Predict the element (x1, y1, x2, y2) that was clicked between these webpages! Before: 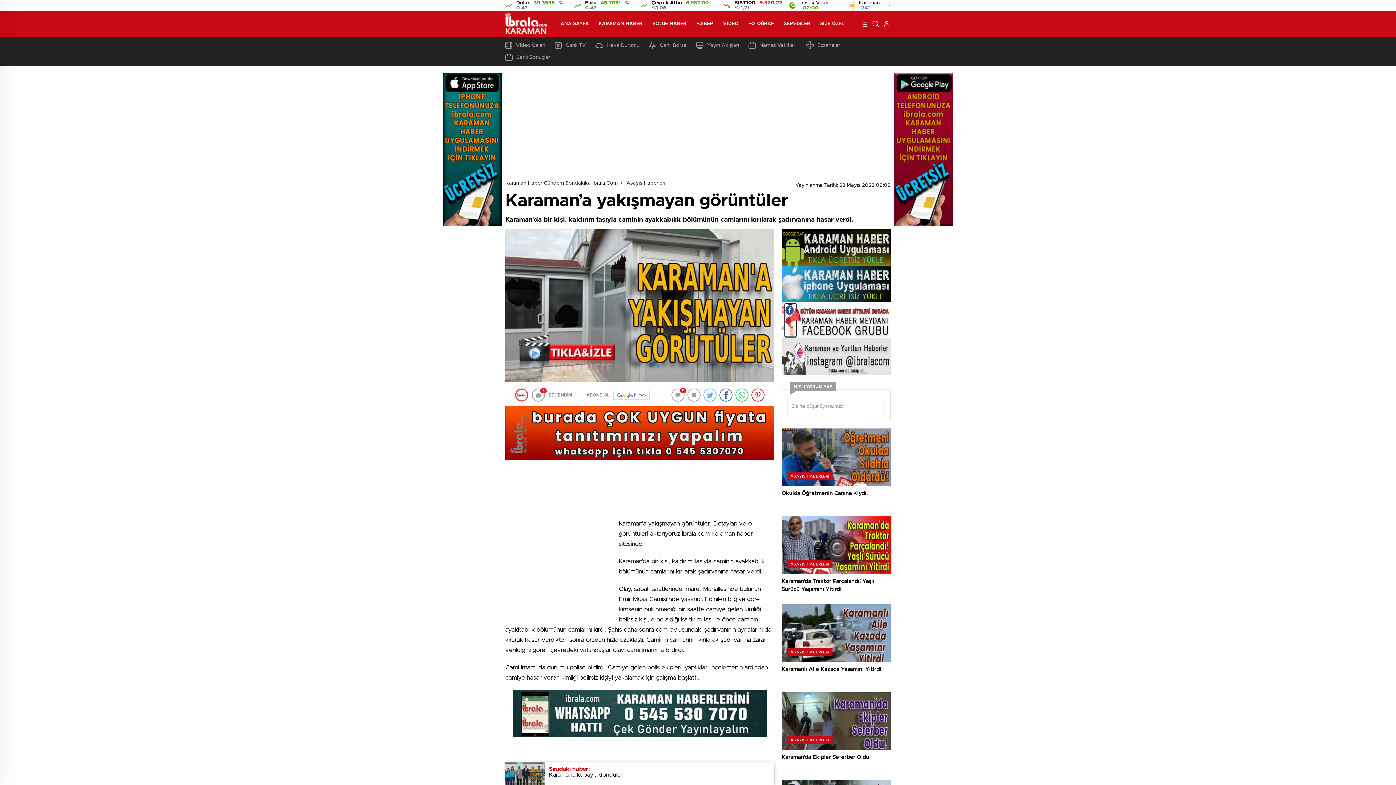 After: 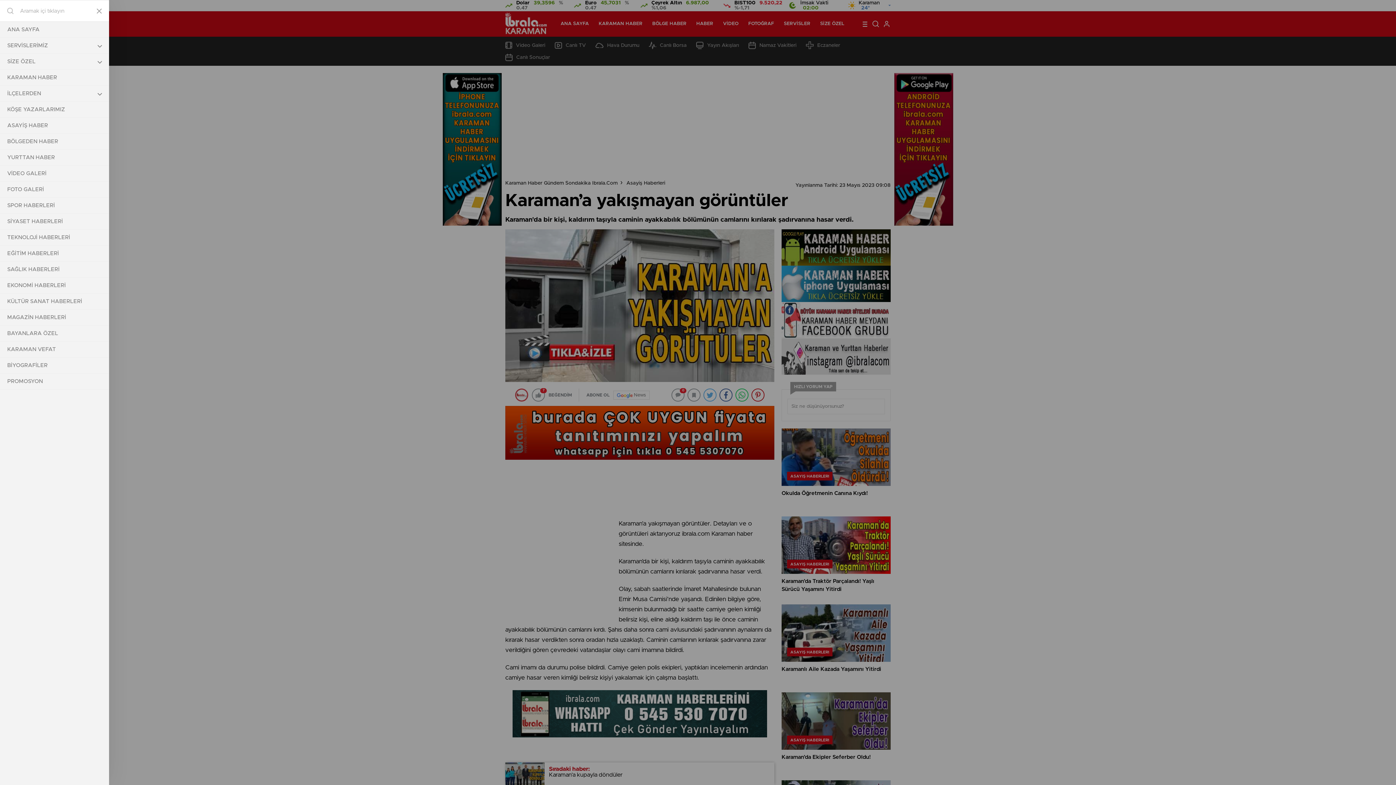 Action: bbox: (862, 18, 874, 29)